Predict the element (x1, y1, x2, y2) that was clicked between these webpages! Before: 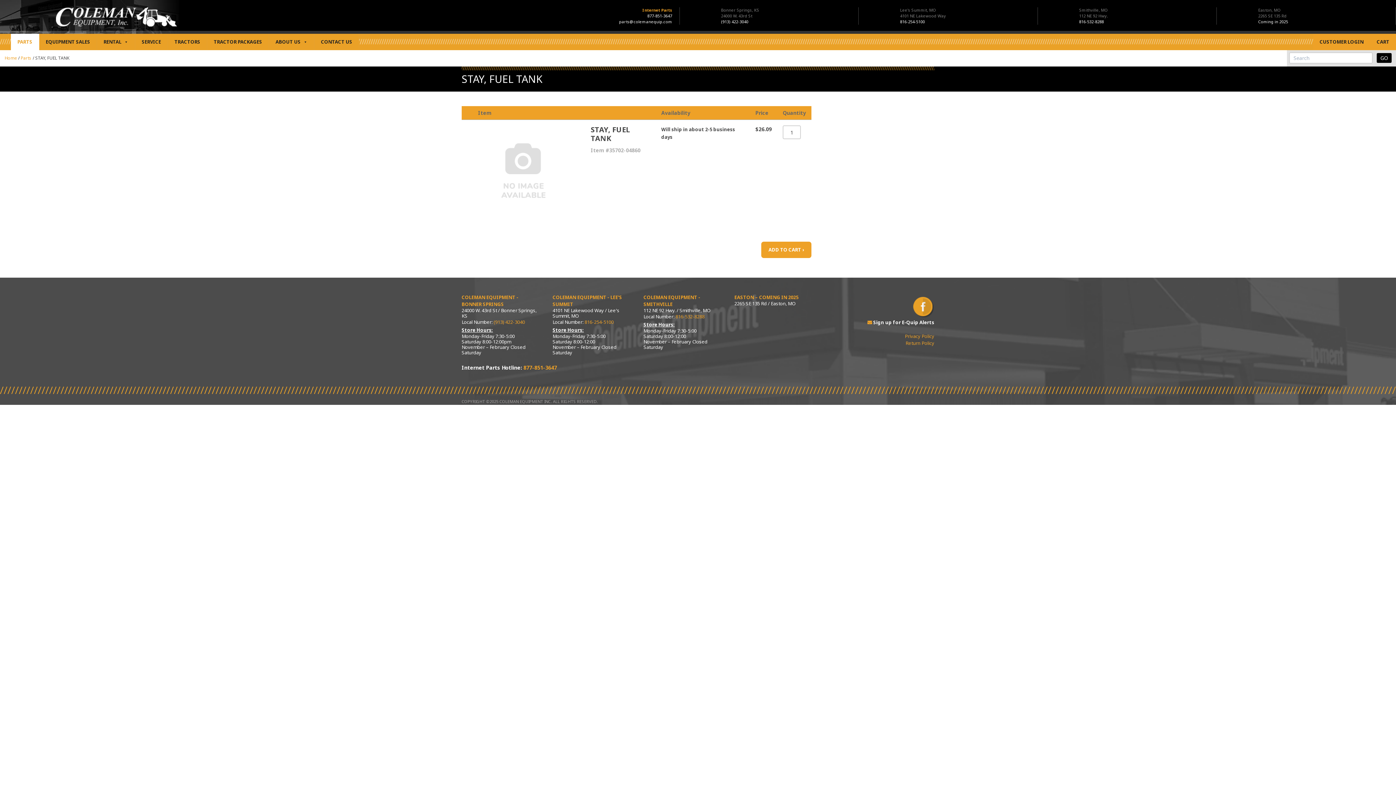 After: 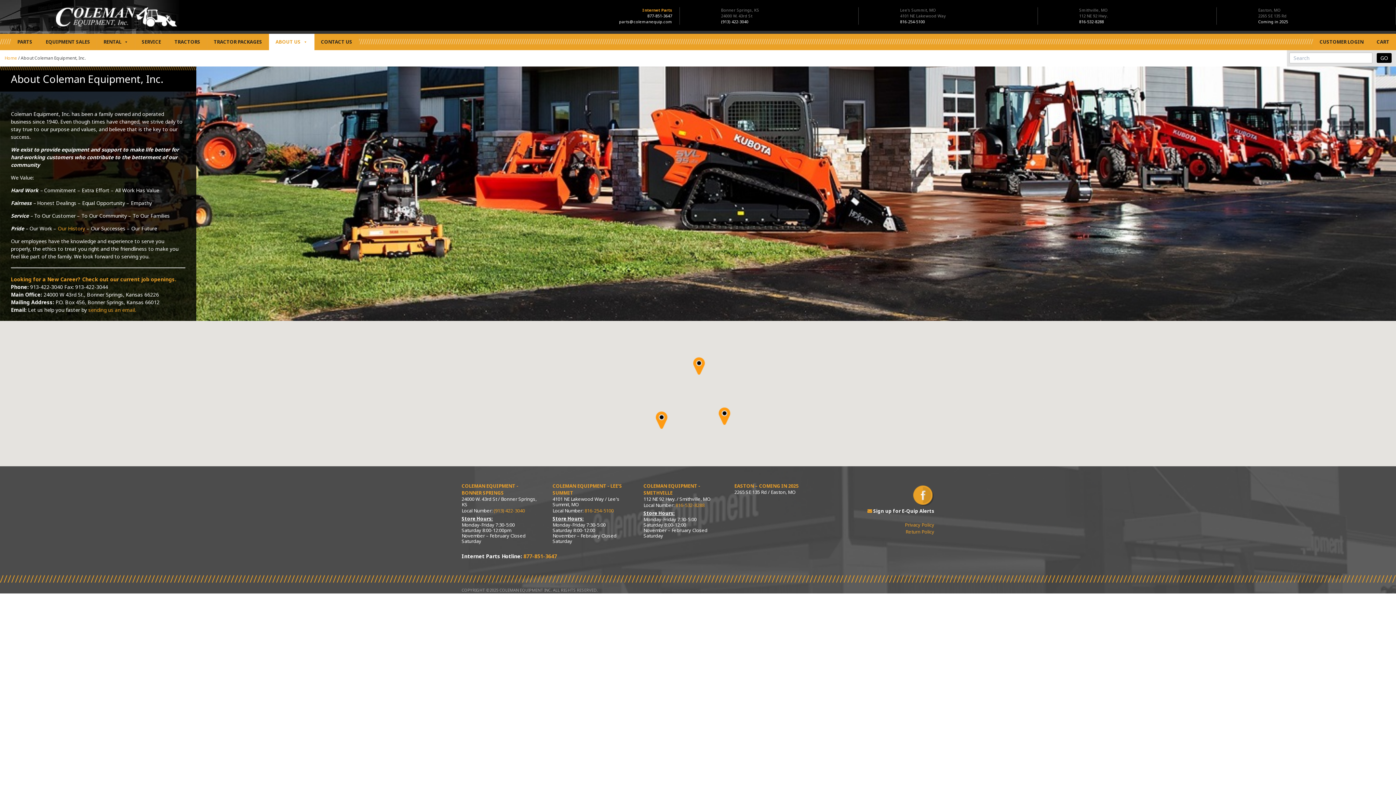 Action: label: ABOUT US bbox: (269, 33, 314, 50)